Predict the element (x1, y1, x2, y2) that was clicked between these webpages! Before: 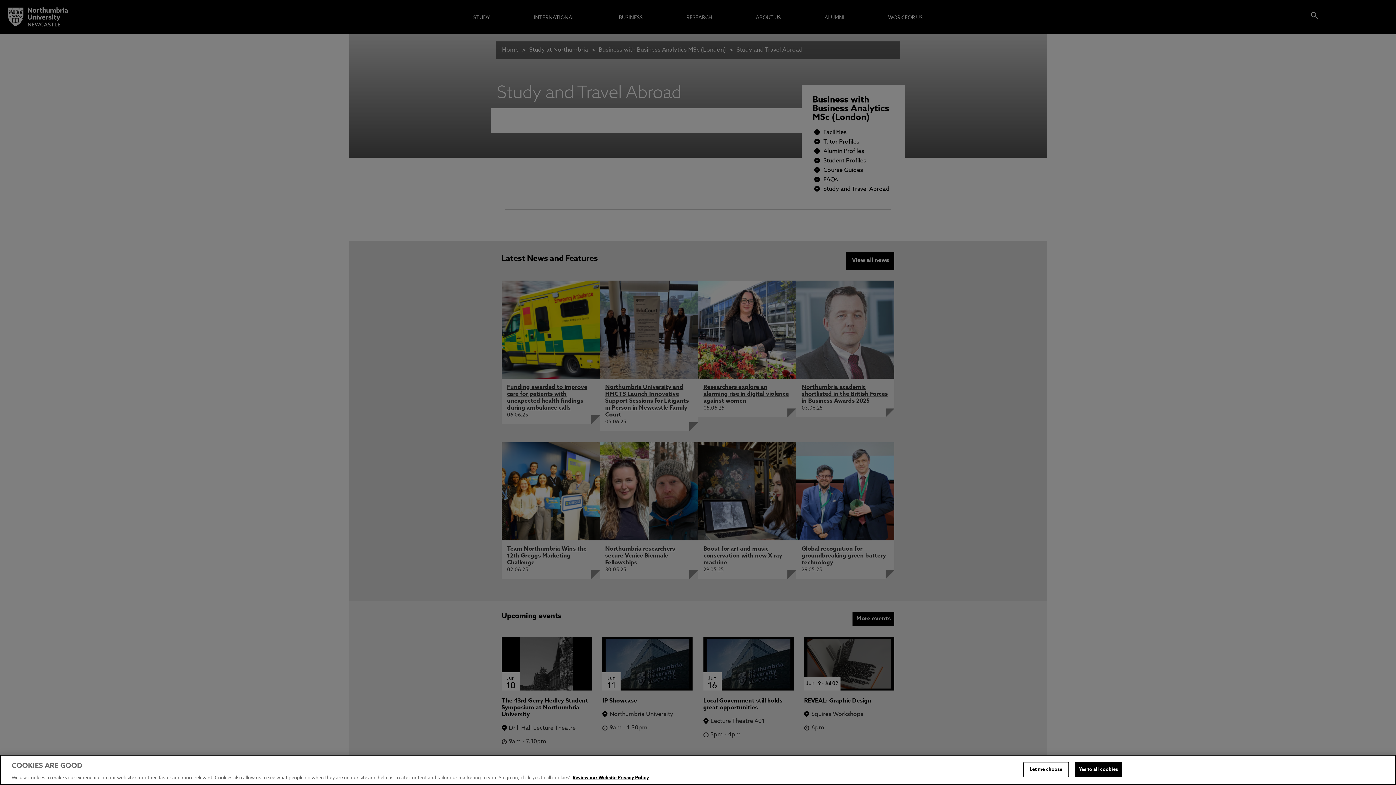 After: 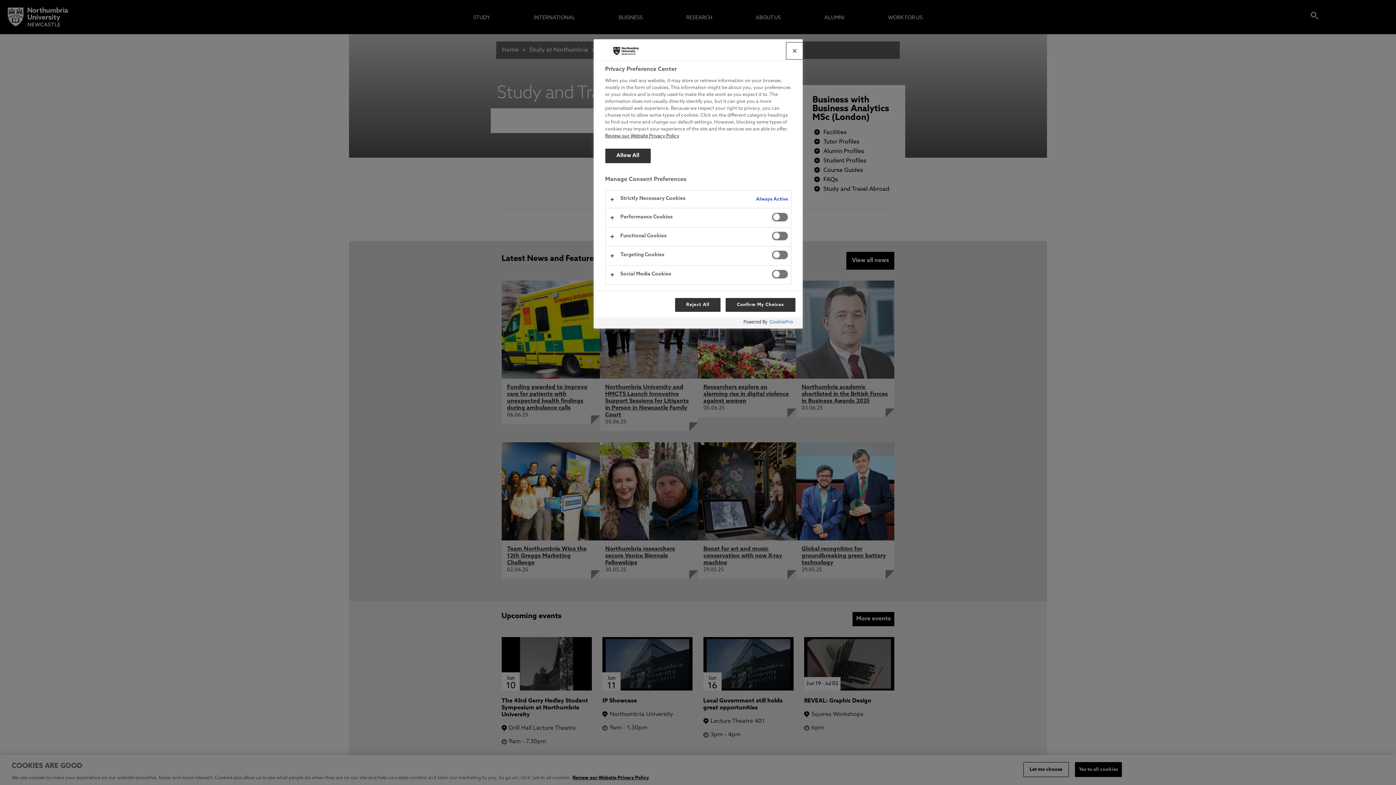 Action: label: Let me choose bbox: (1023, 762, 1068, 777)